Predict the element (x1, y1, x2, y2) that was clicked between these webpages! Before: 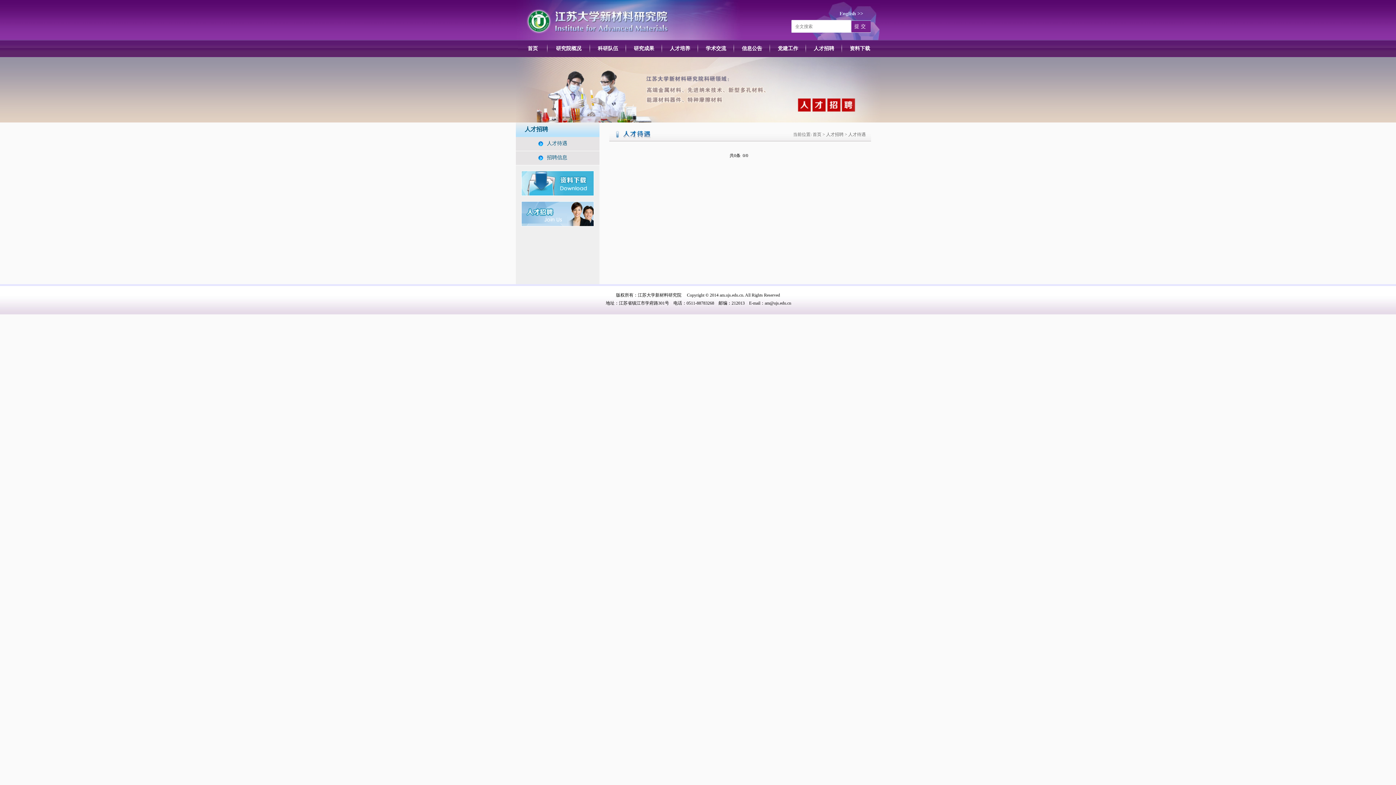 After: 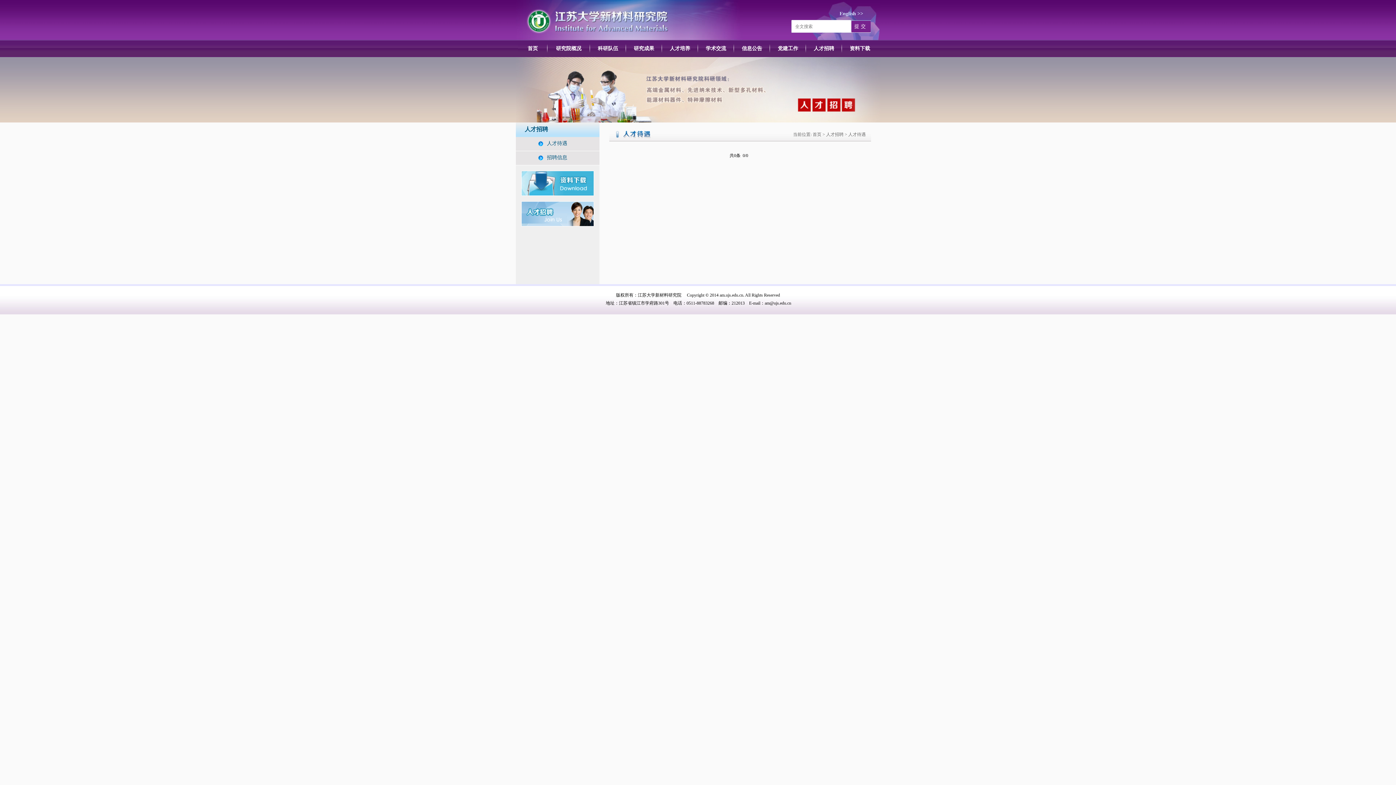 Action: label: 人才待遇 bbox: (547, 140, 567, 146)